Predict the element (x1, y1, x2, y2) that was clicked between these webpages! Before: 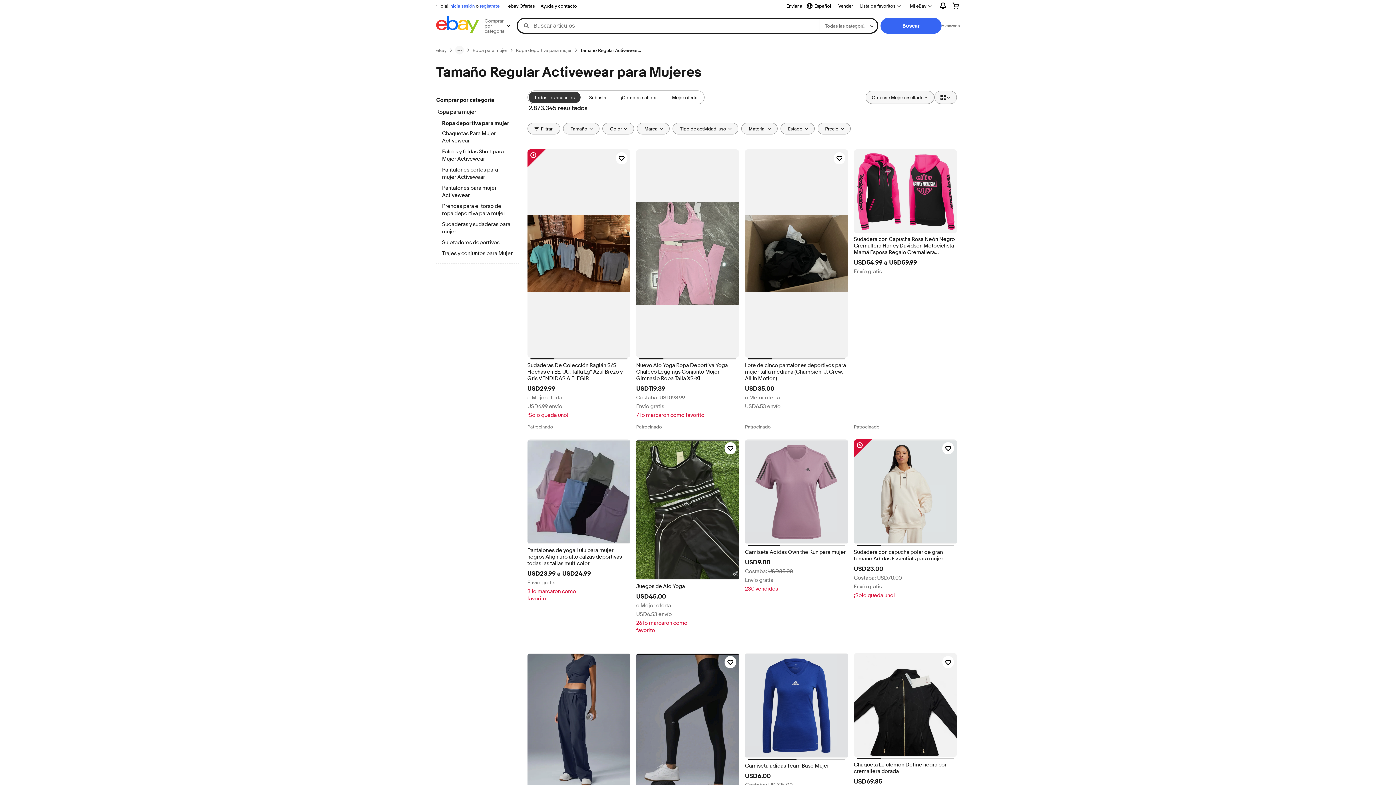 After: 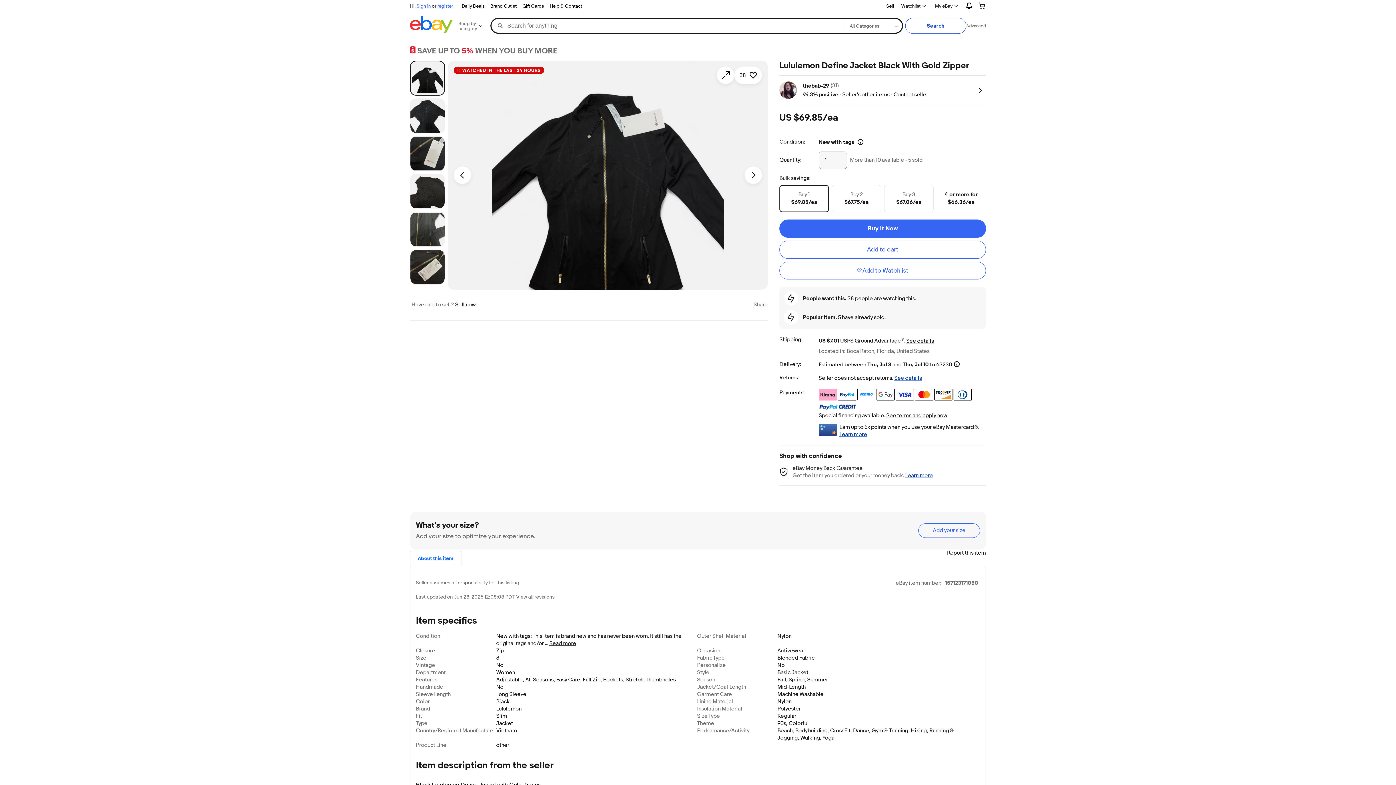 Action: bbox: (854, 720, 957, 727)